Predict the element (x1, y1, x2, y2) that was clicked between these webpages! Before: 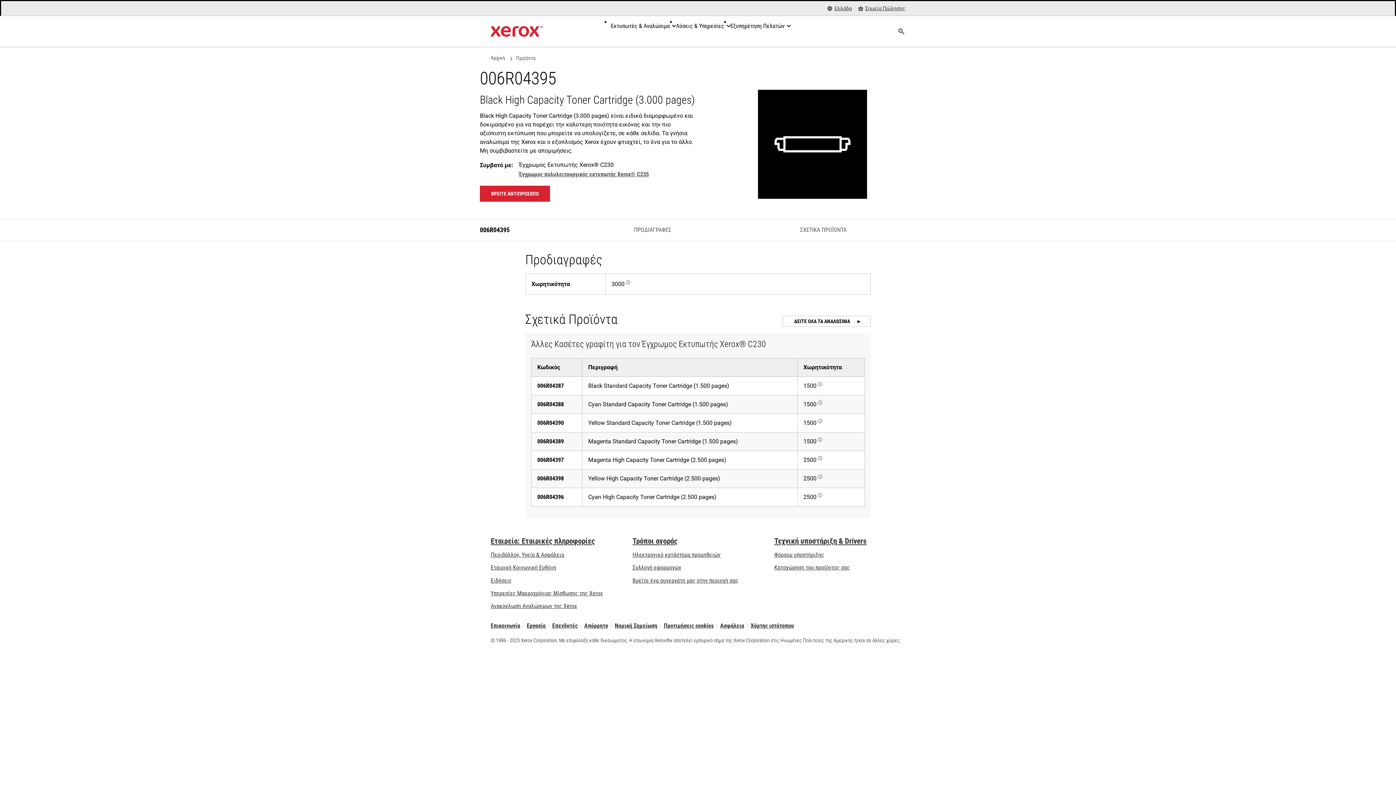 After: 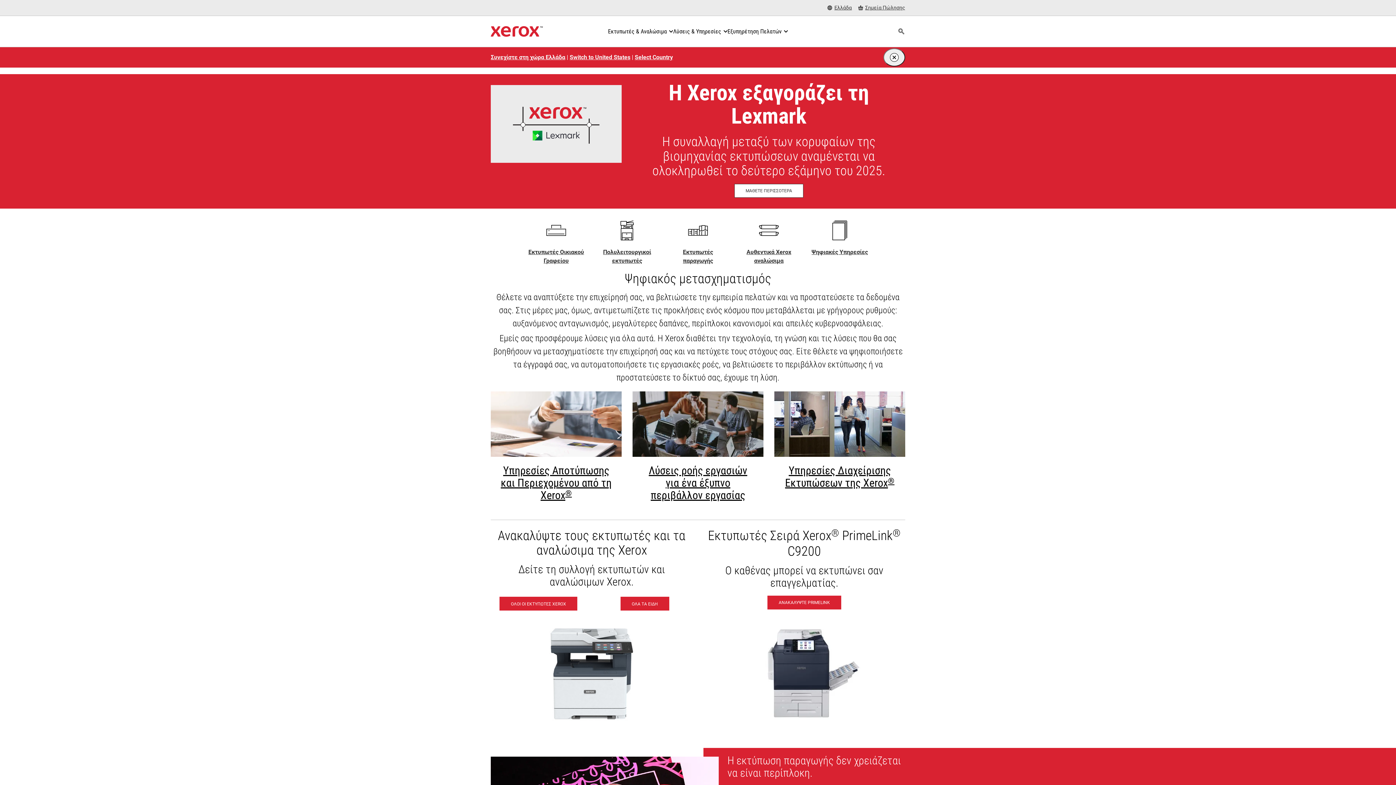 Action: label: Xerox Homepage bbox: (490, 23, 542, 39)